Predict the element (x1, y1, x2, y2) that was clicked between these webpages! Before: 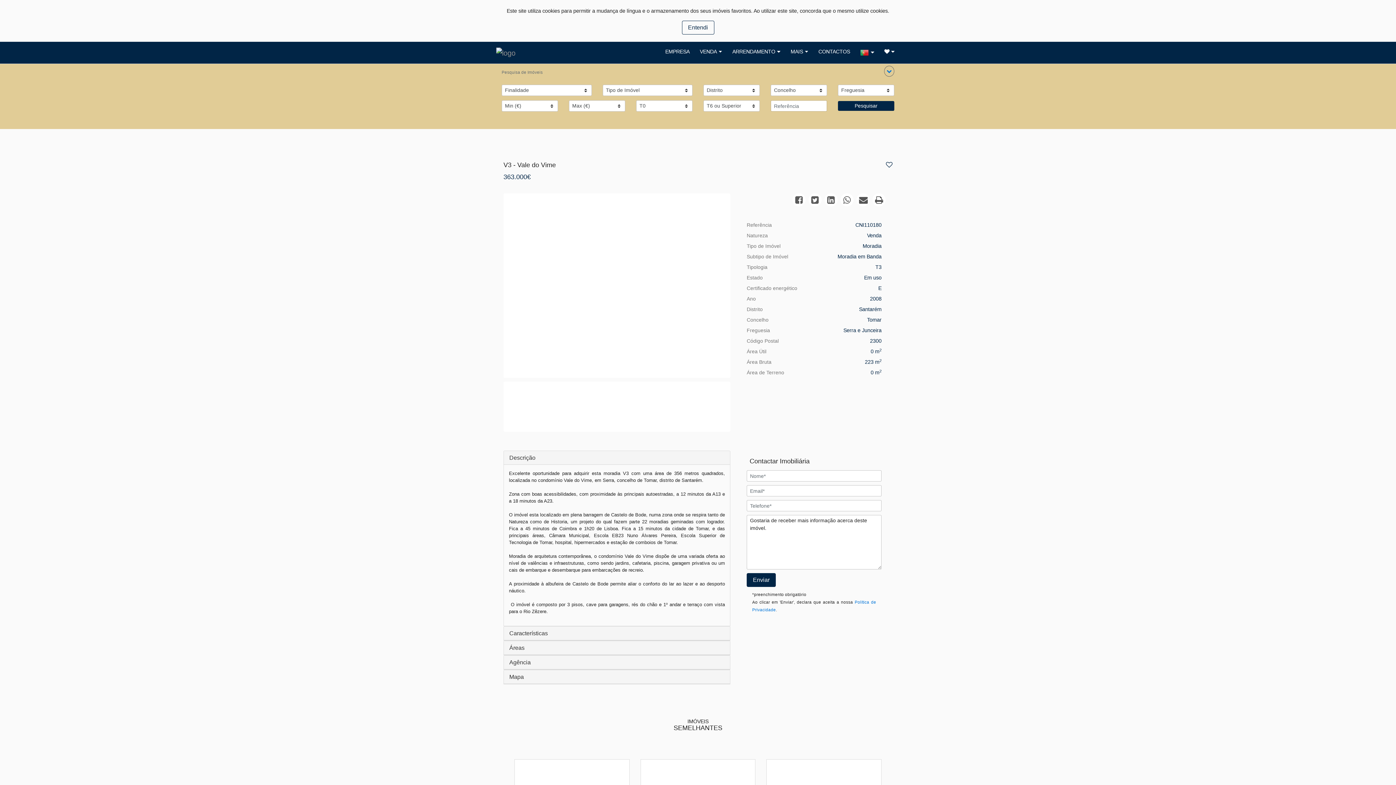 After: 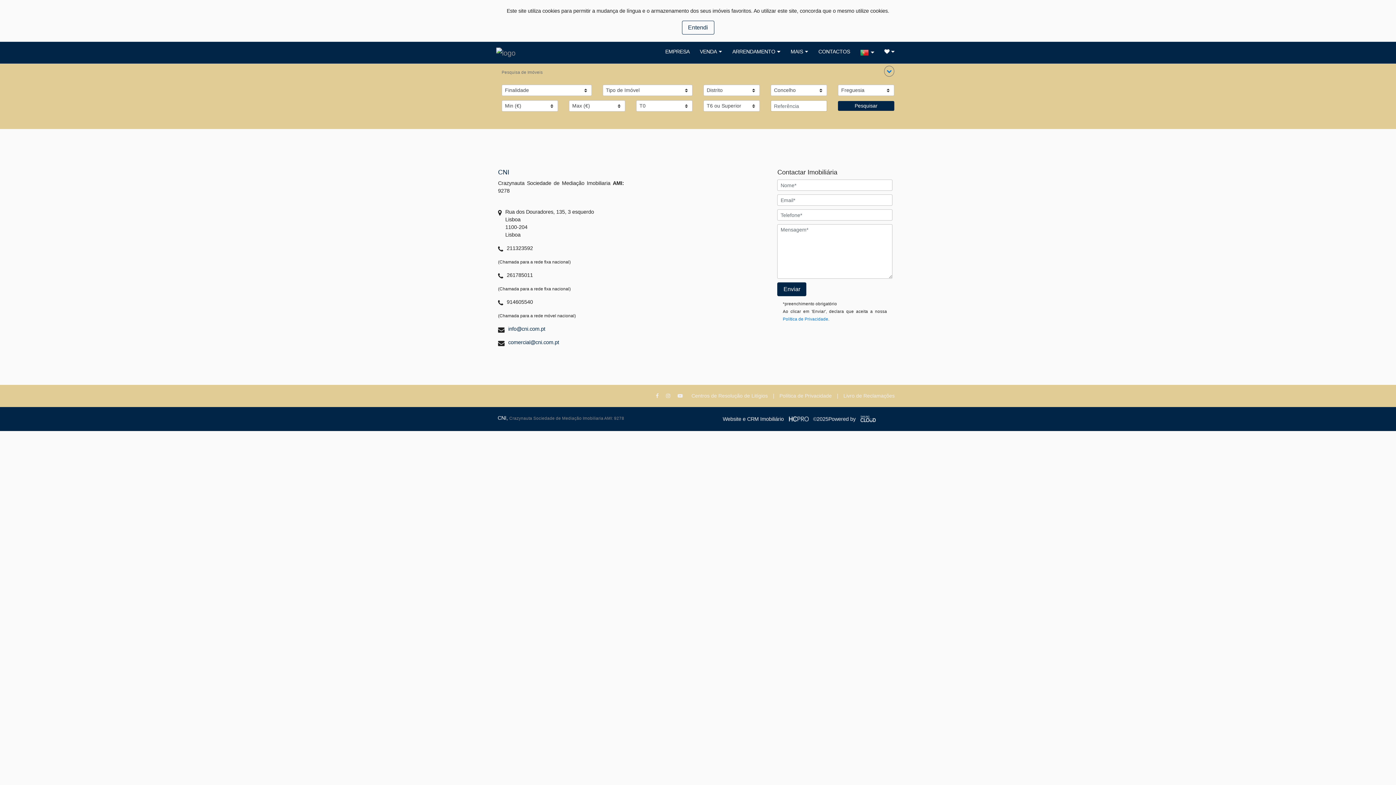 Action: bbox: (813, 45, 855, 57) label: CONTACTOS